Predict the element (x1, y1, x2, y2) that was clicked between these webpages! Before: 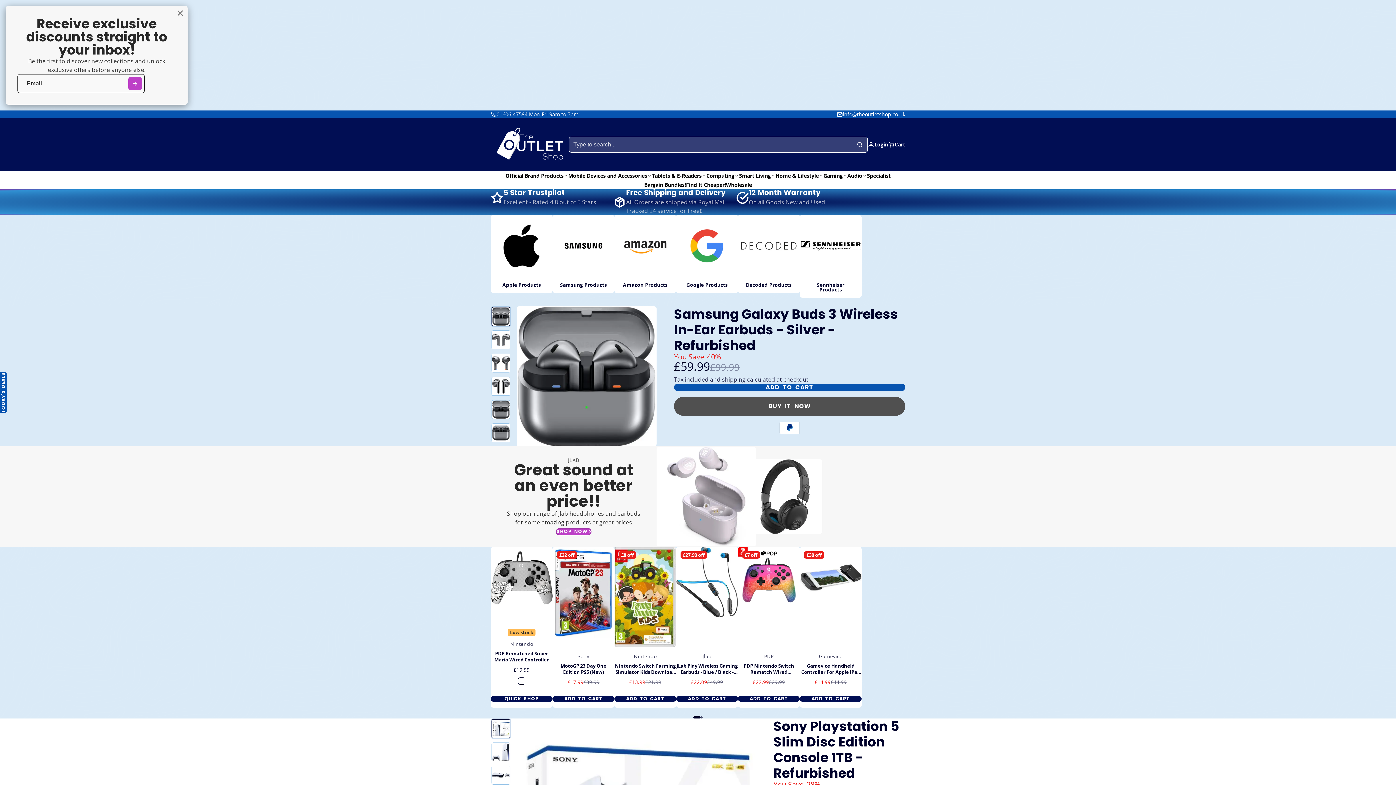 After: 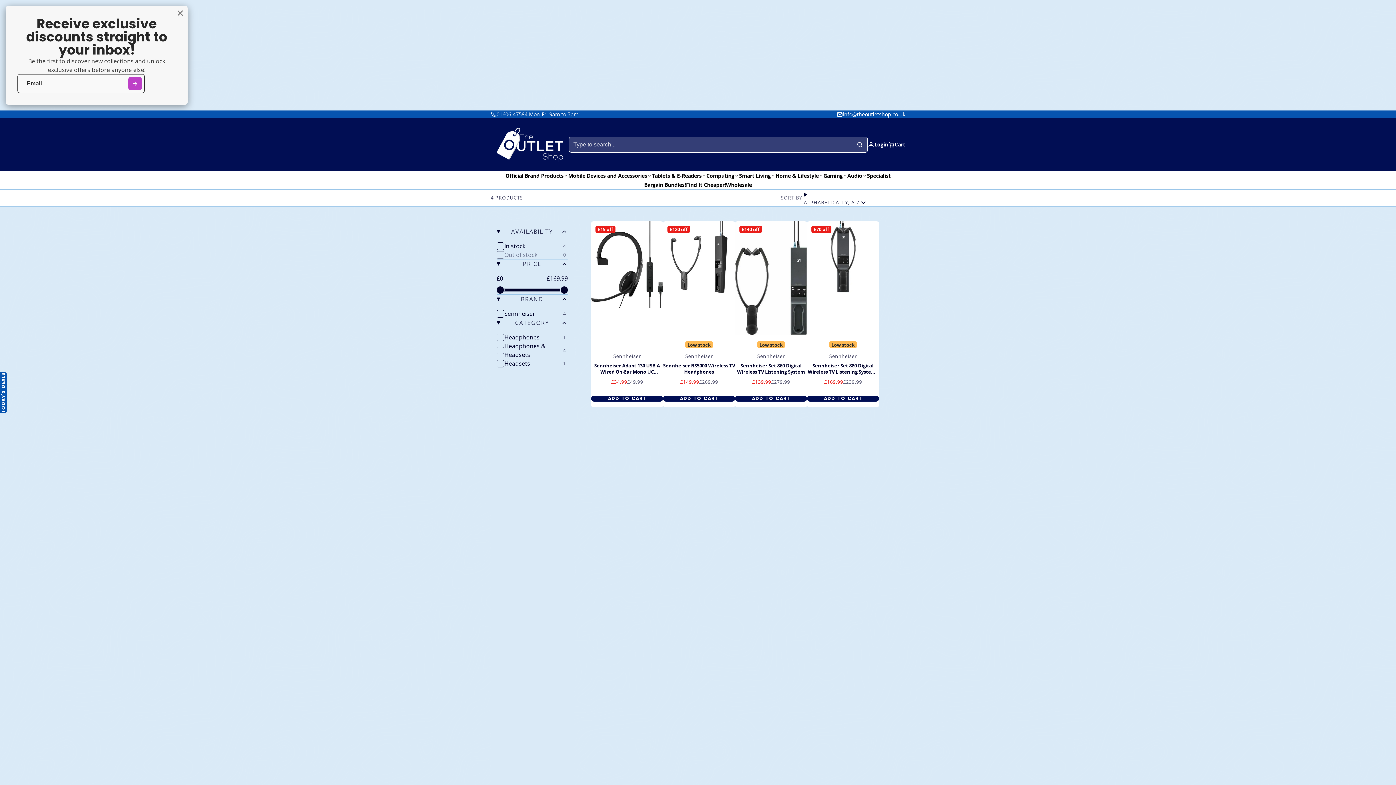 Action: label: Sennheiser Products bbox: (799, 215, 861, 297)